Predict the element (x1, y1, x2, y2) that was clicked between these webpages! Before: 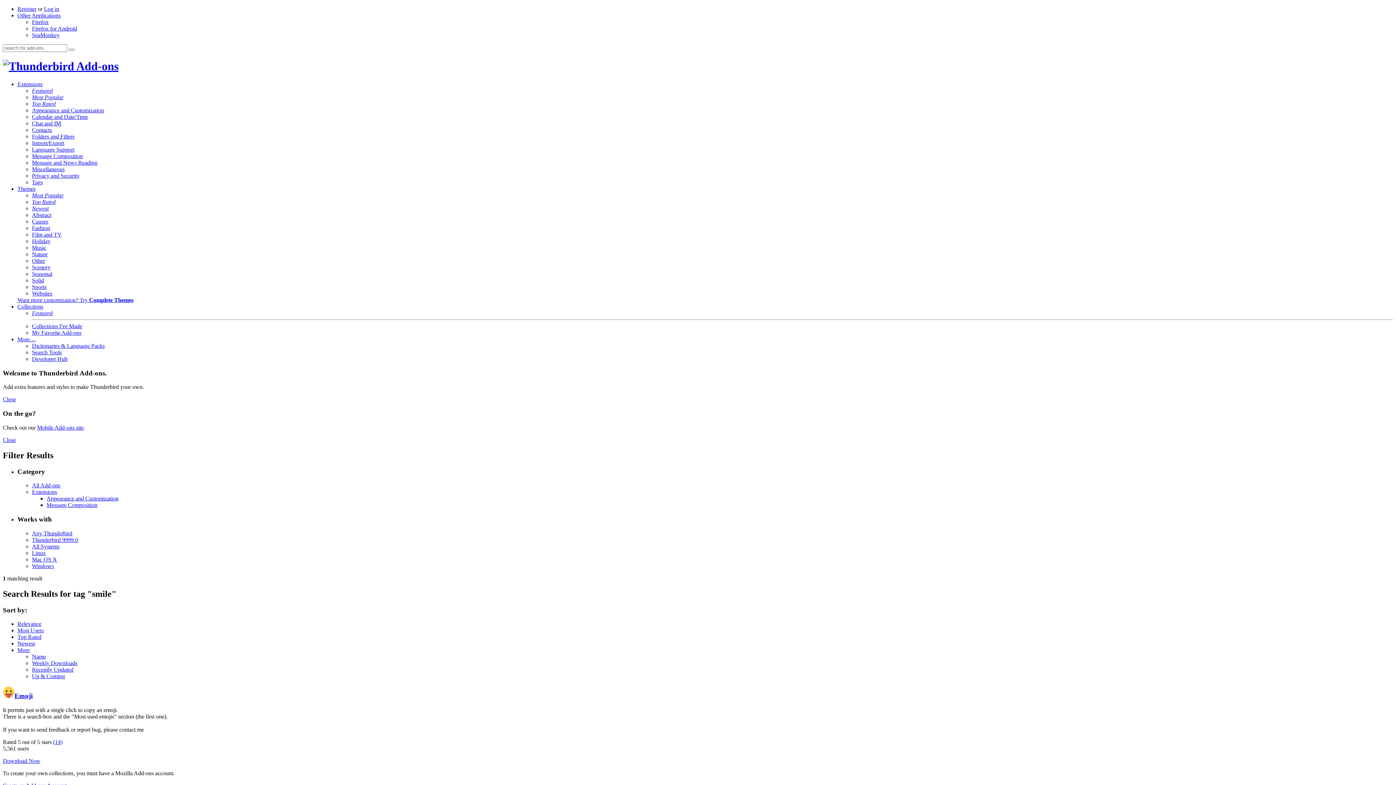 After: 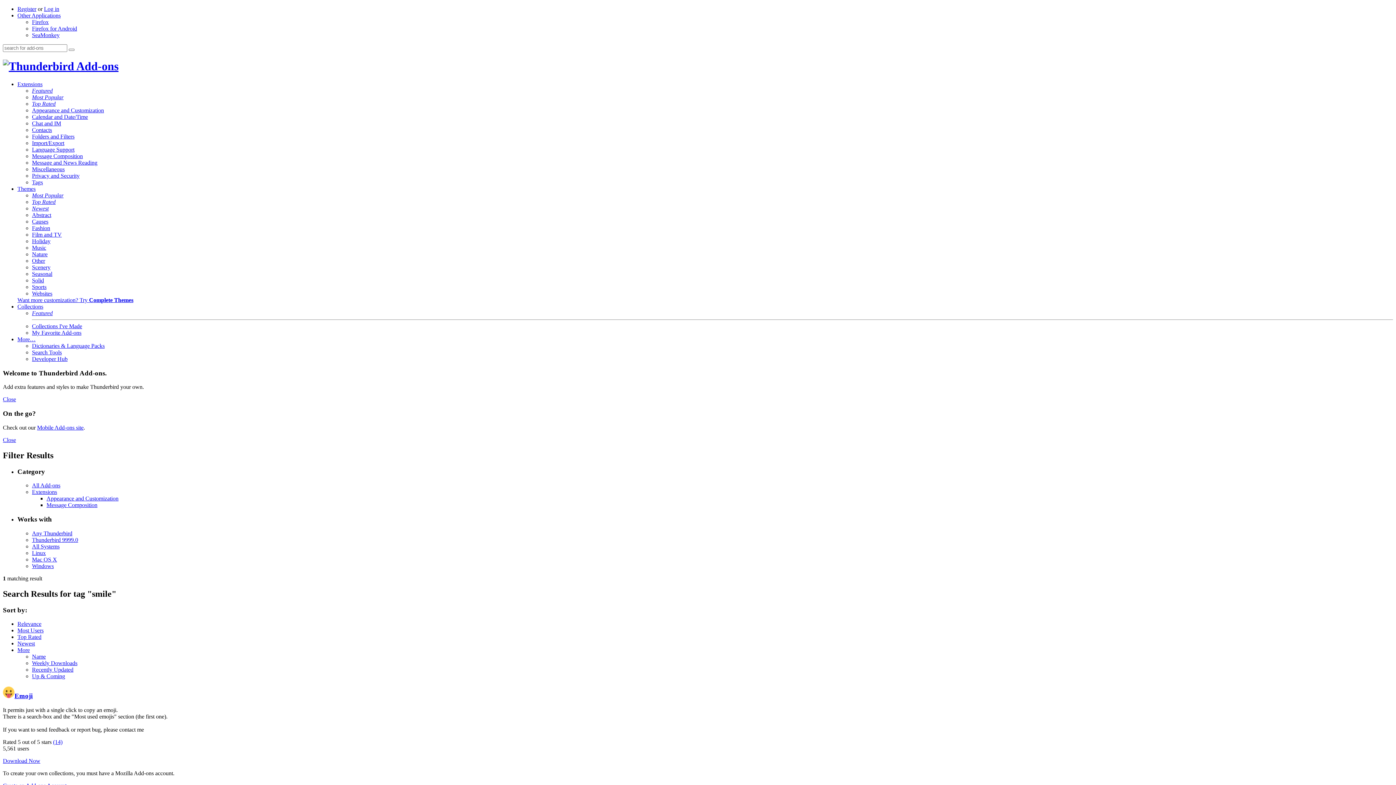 Action: label: Top Rated bbox: (17, 634, 41, 640)